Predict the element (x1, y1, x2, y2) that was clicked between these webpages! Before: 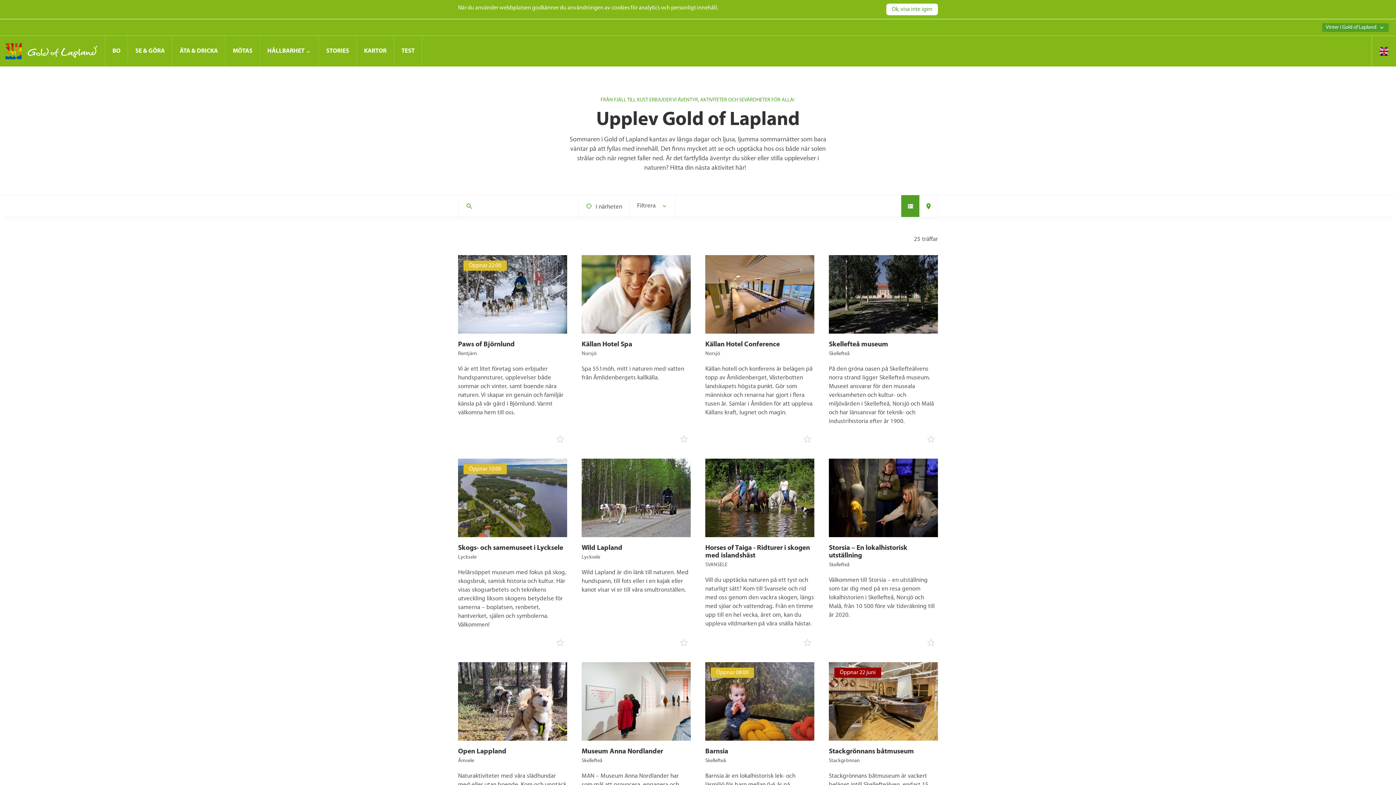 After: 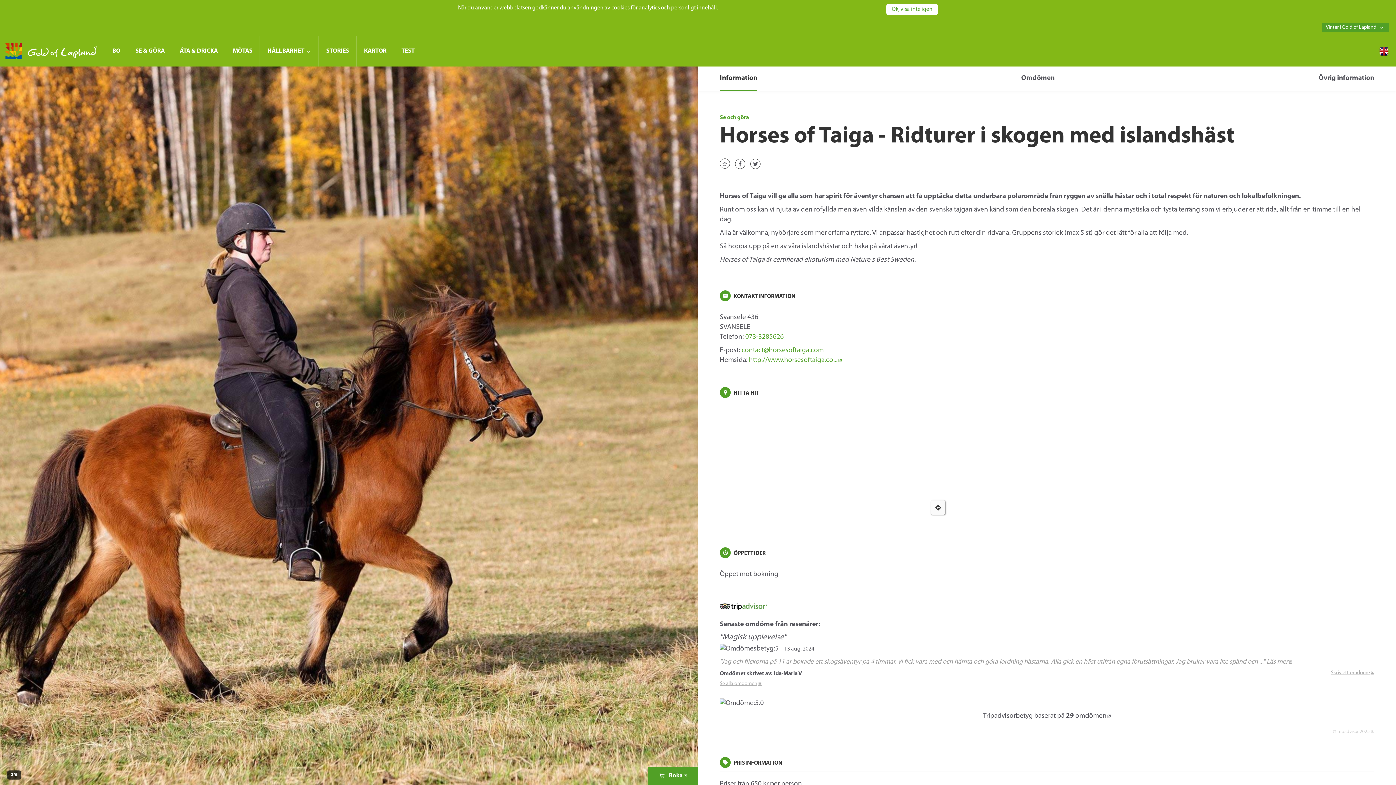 Action: label: Horses of Taiga - Ridturer i skogen med islandshäst
SVANSELE
Vill du upptäcka naturen på ett tyst och naturligt sätt? Kom till Svansele och rid med oss genom den vackra skogen, längs med sjöar och vattendrag. Från en timme upp till en hel vecka, året om, kan du uppleva vildmarken på våra snälla hästar. bbox: (705, 458, 814, 628)